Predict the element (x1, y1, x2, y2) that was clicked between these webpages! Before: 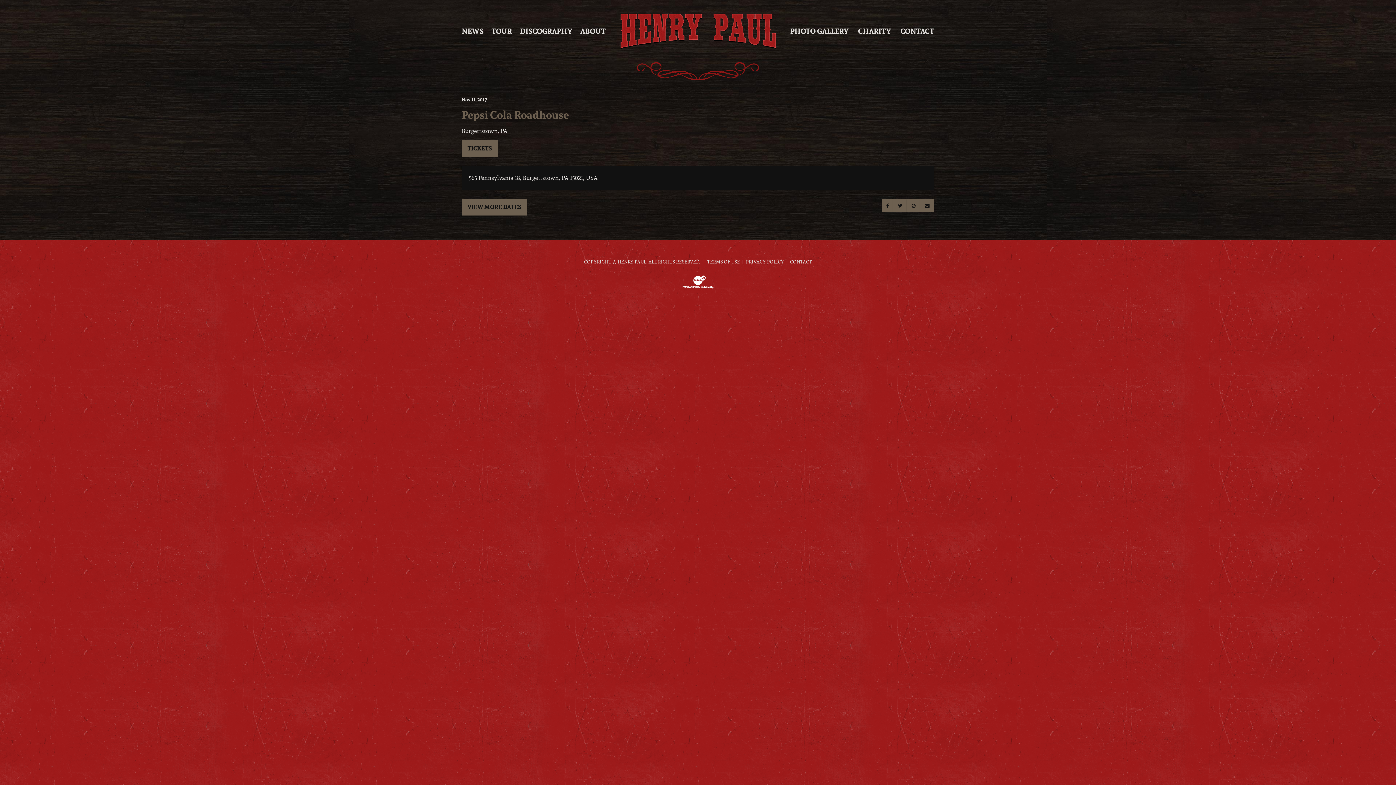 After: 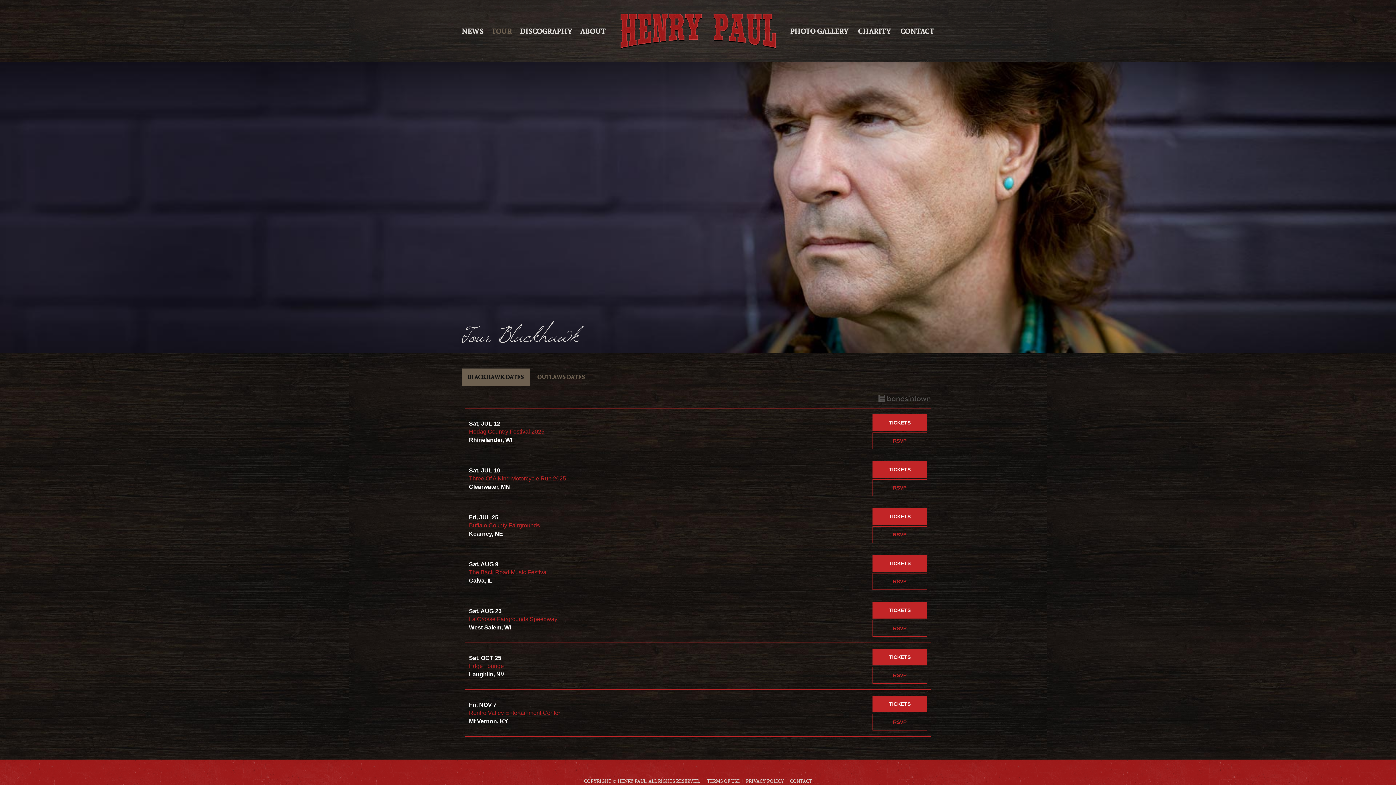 Action: label: TOUR bbox: (491, 20, 512, 42)